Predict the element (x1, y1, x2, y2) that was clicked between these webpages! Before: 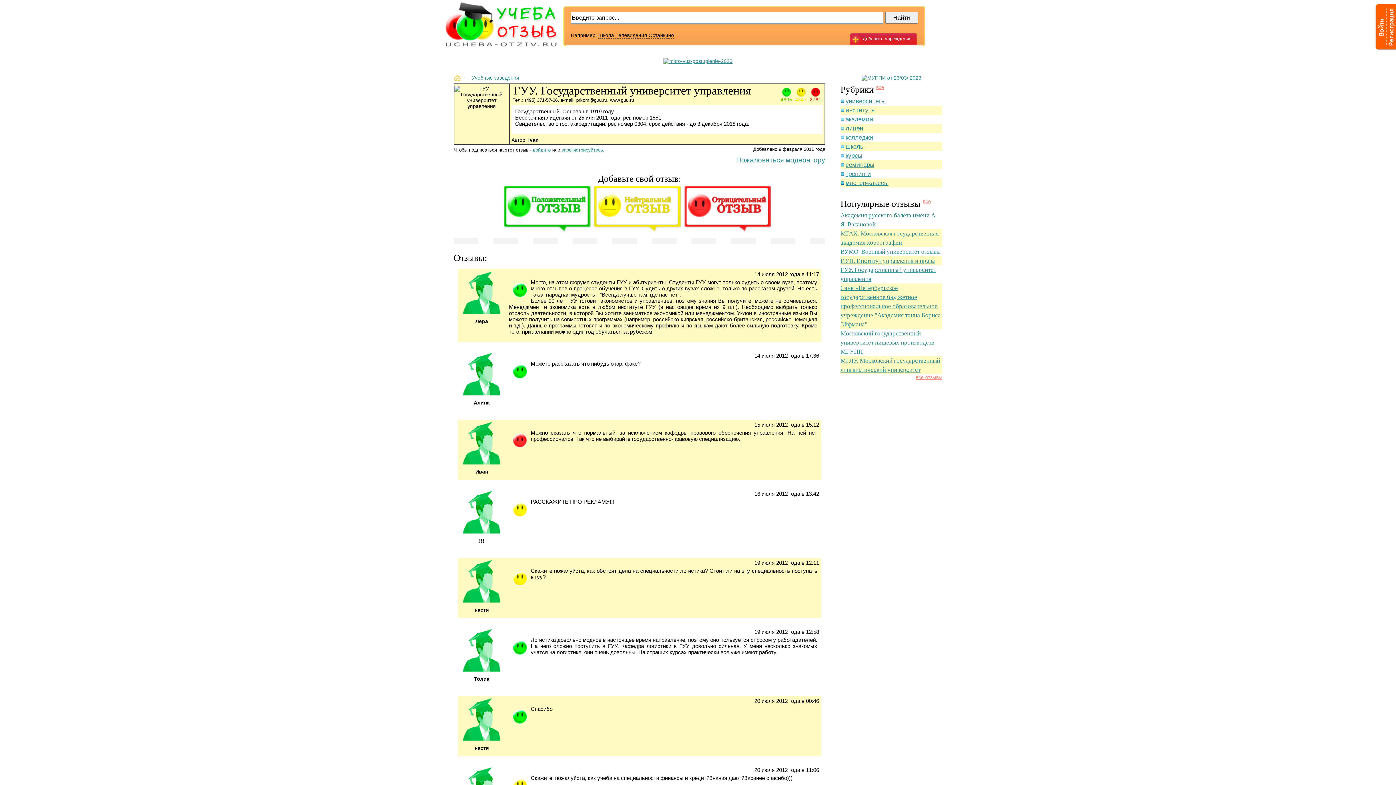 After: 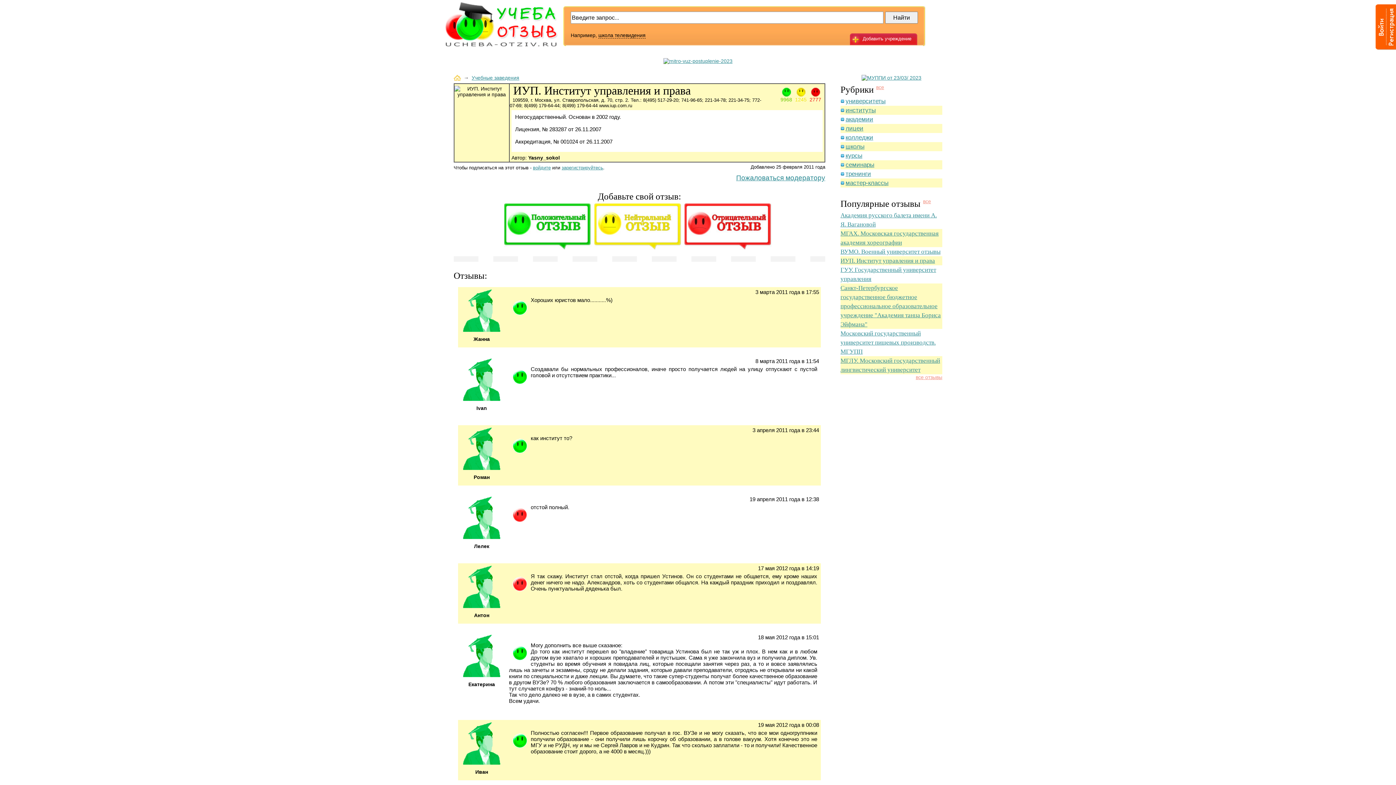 Action: label: ИУП. Институт управления и права bbox: (840, 257, 935, 264)